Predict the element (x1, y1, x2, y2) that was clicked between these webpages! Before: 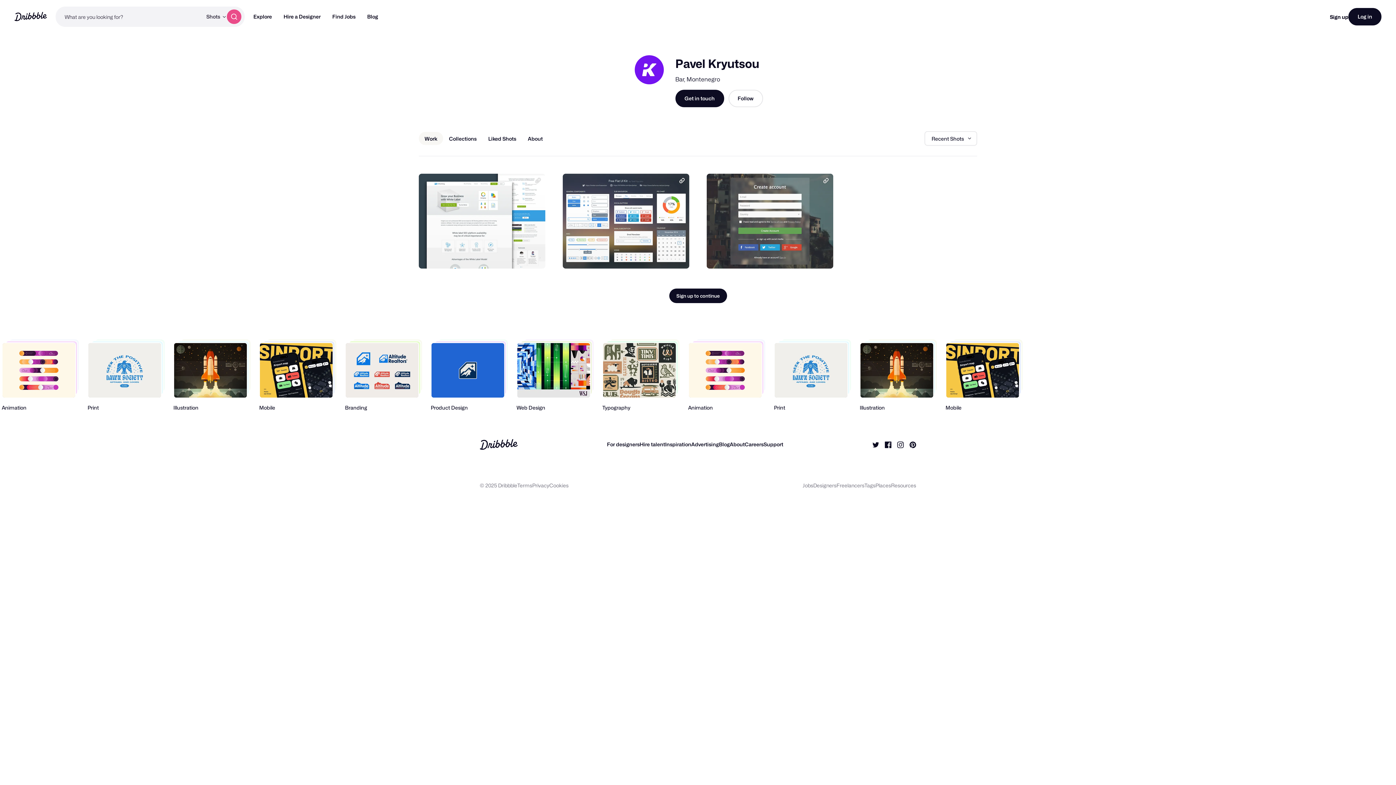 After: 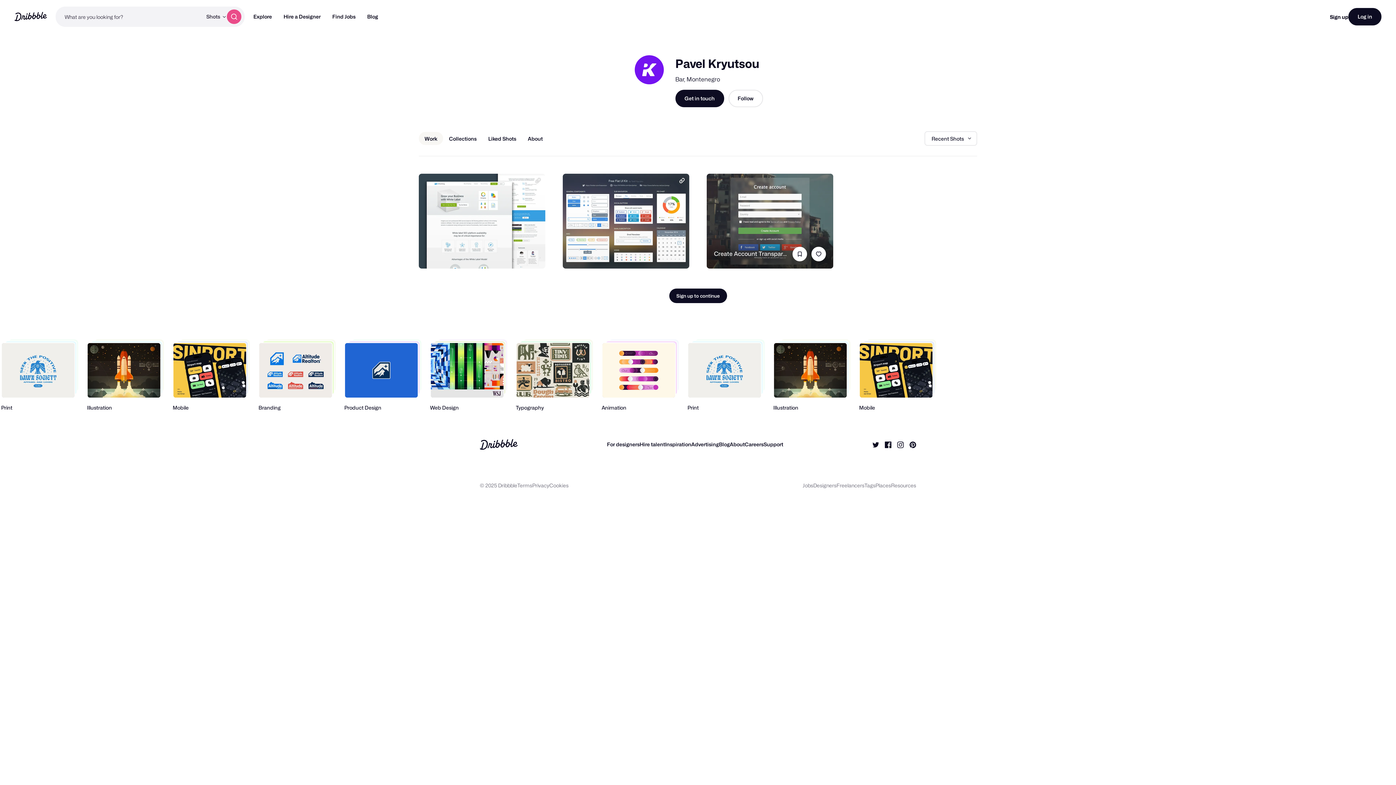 Action: bbox: (811, 246, 826, 261) label: Like